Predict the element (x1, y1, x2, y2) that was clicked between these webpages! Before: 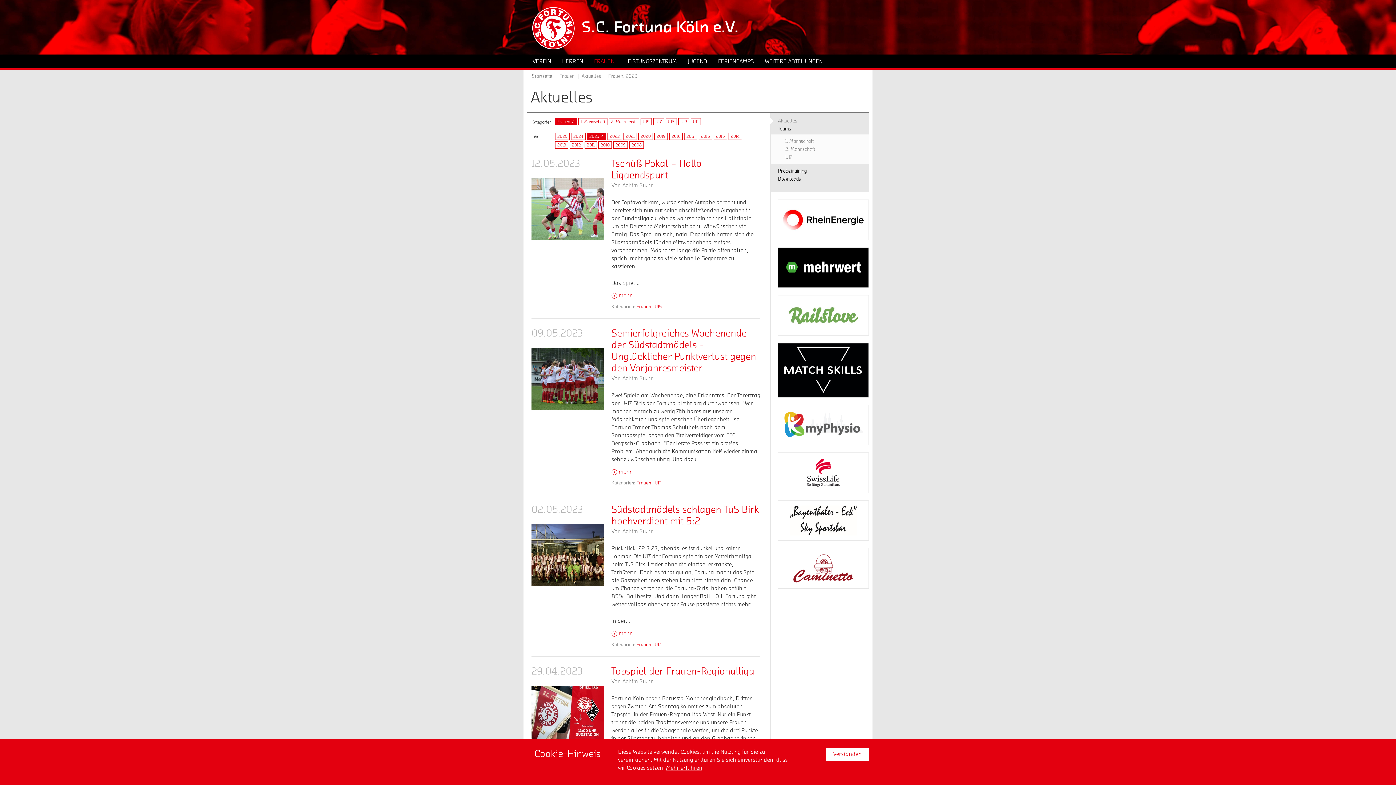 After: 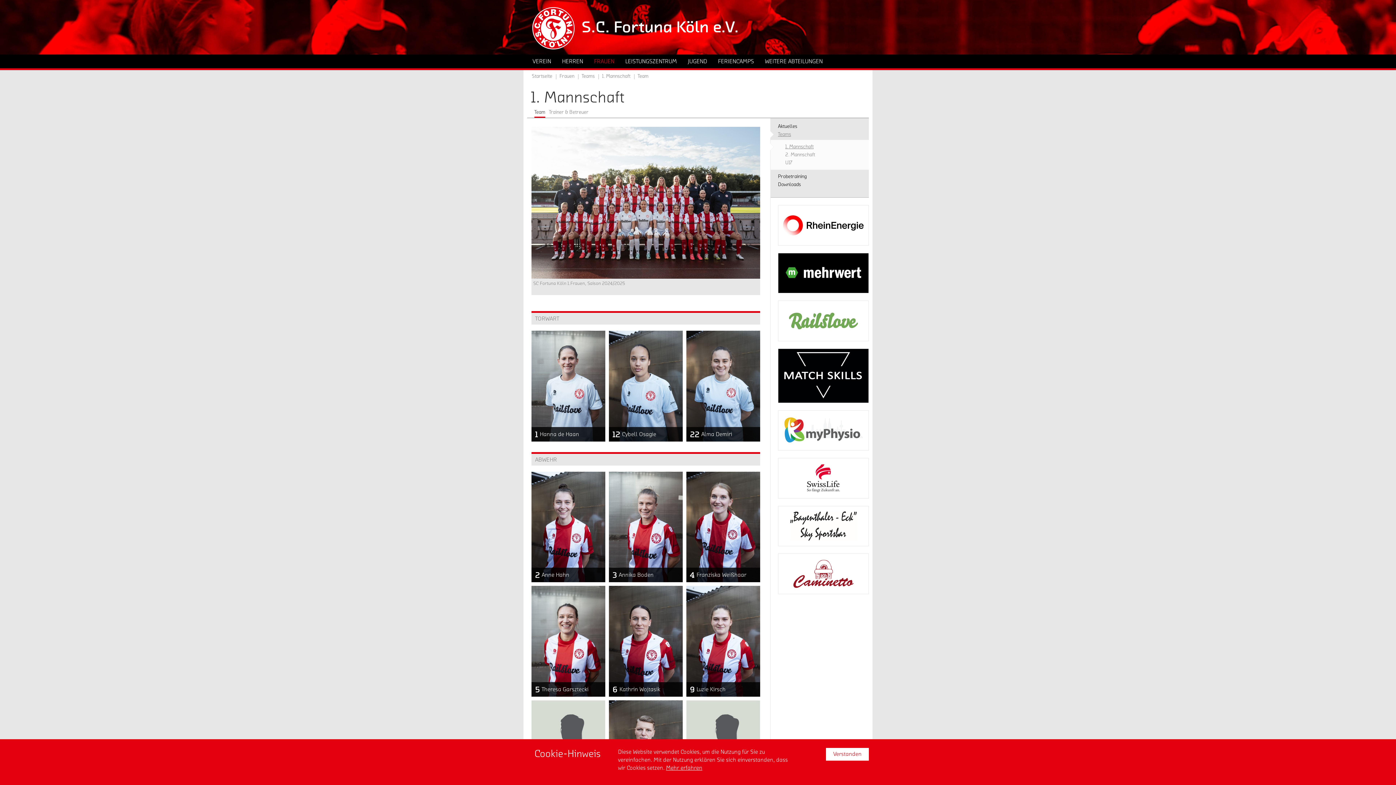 Action: bbox: (770, 125, 869, 133) label: Teams